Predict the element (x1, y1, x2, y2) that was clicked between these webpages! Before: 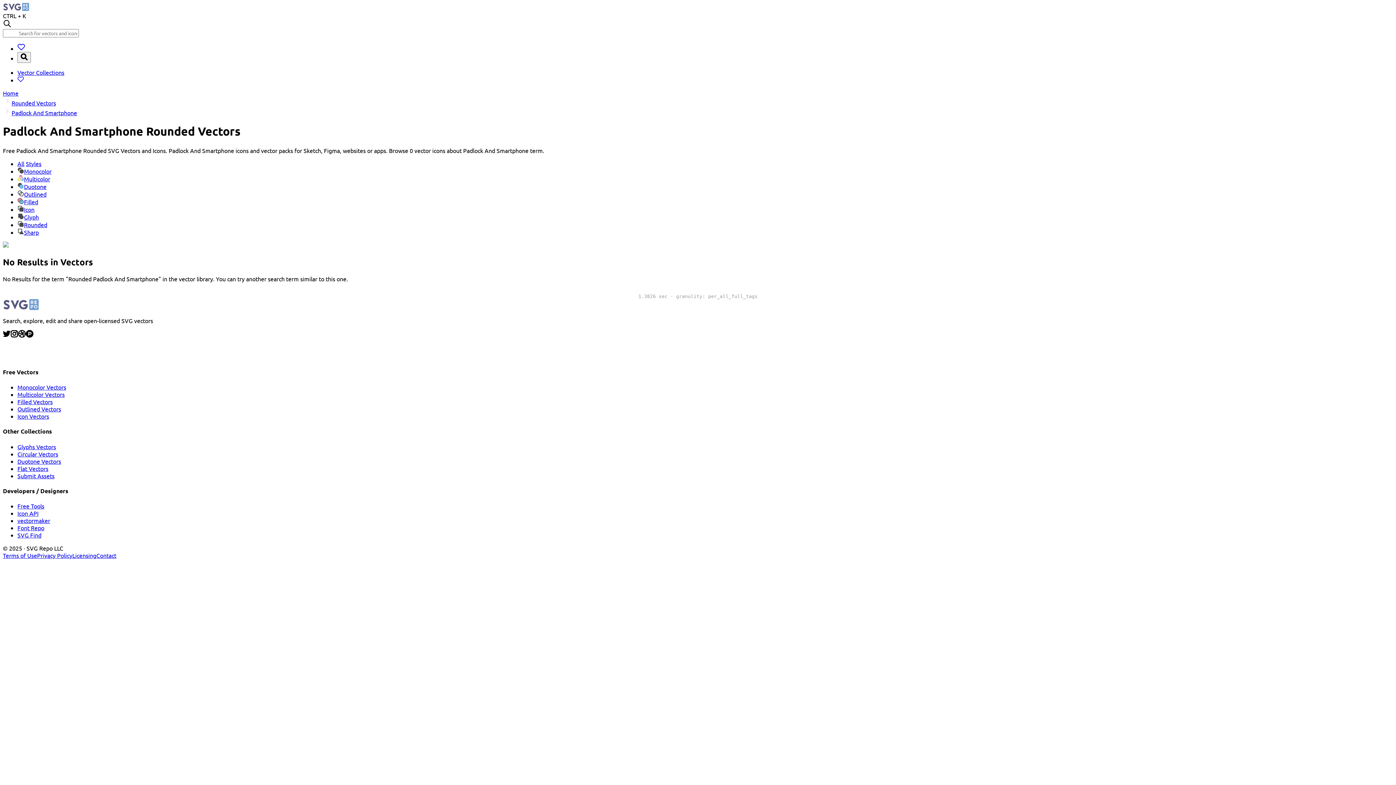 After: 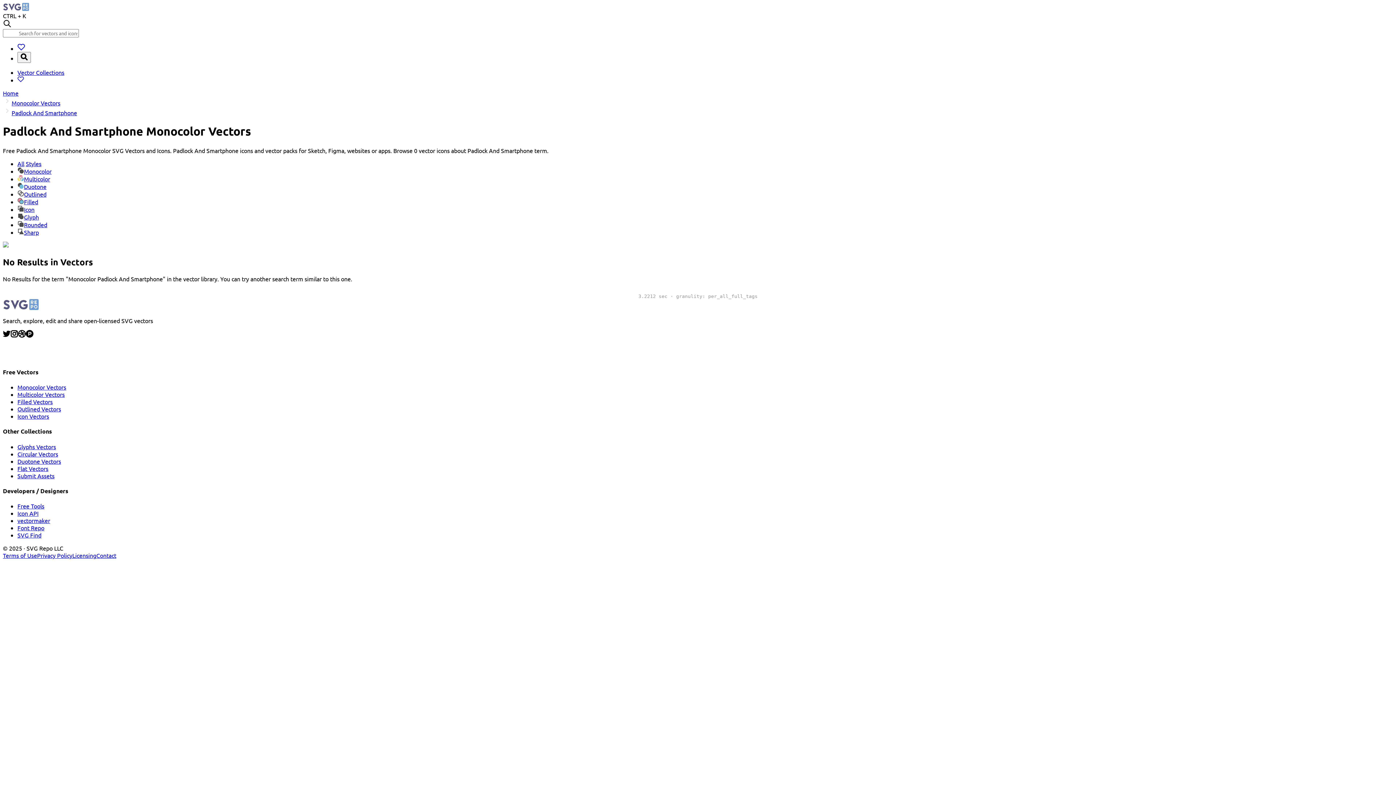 Action: label: Monocolor bbox: (17, 167, 51, 174)